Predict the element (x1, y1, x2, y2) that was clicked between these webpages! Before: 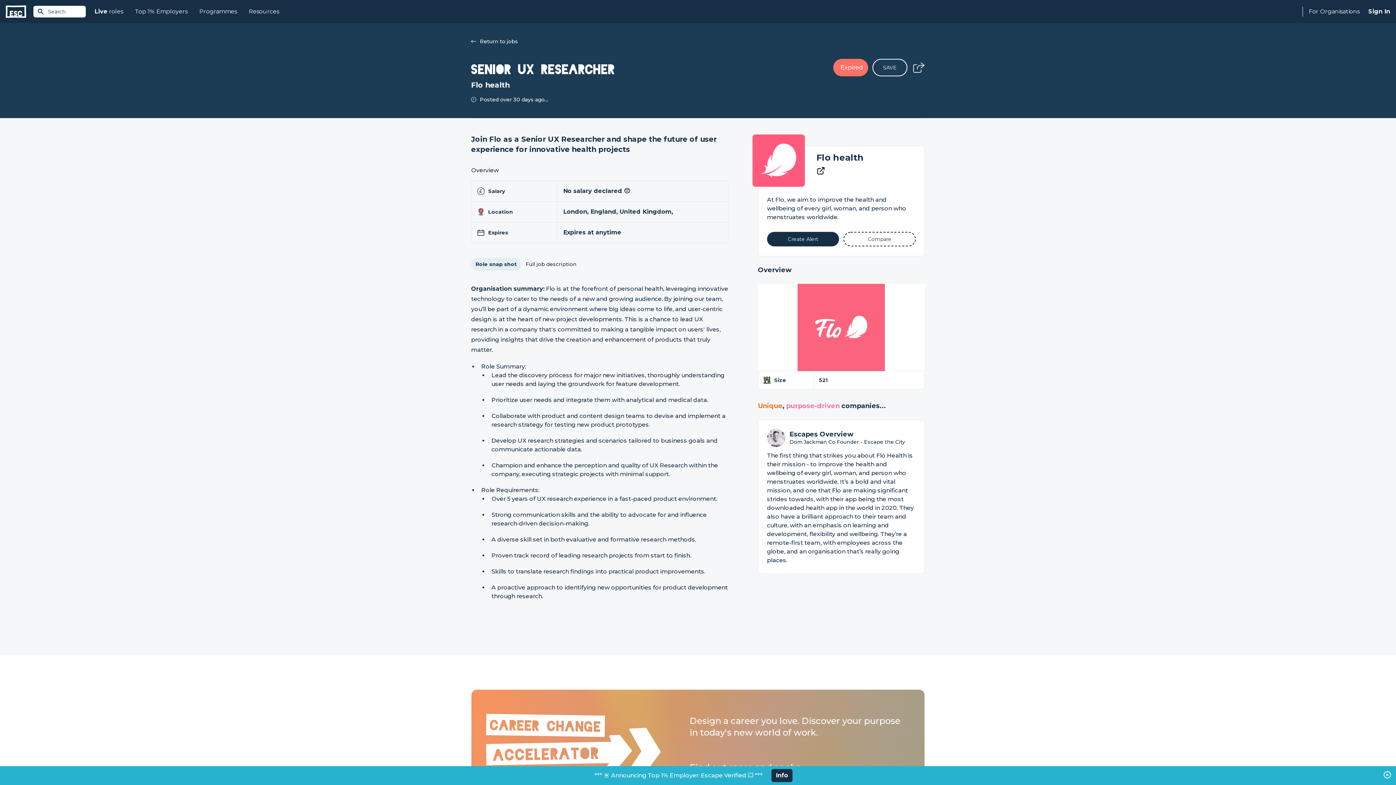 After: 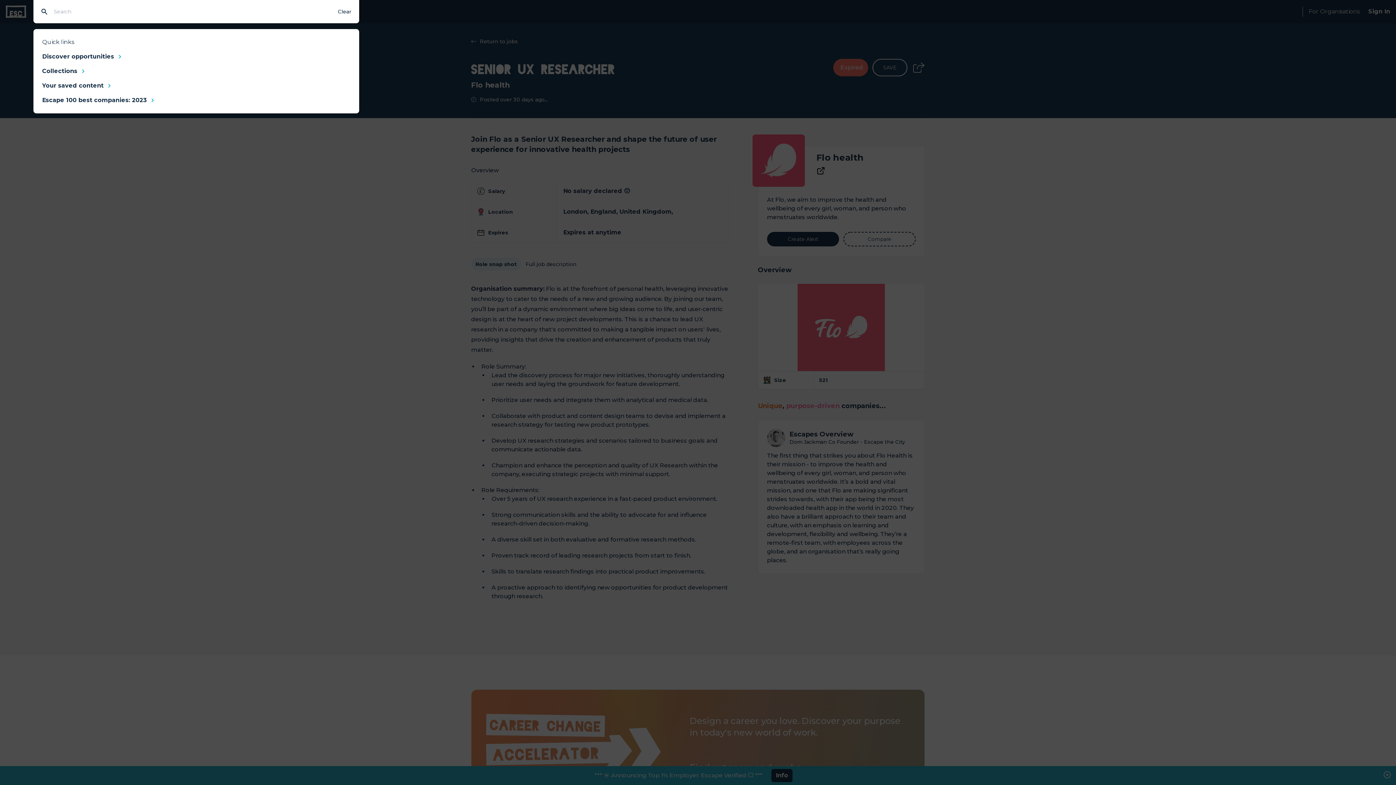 Action: bbox: (33, 5, 85, 17) label: Search